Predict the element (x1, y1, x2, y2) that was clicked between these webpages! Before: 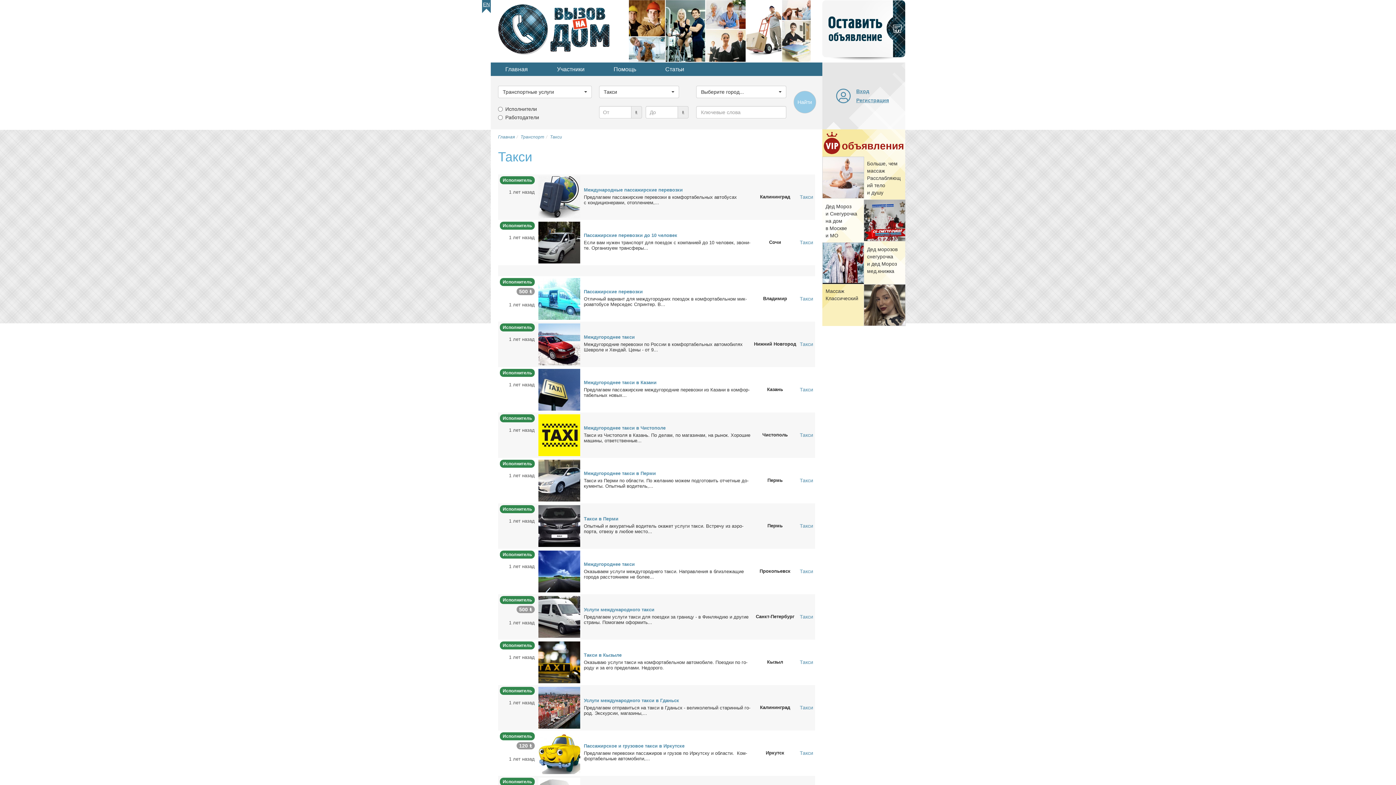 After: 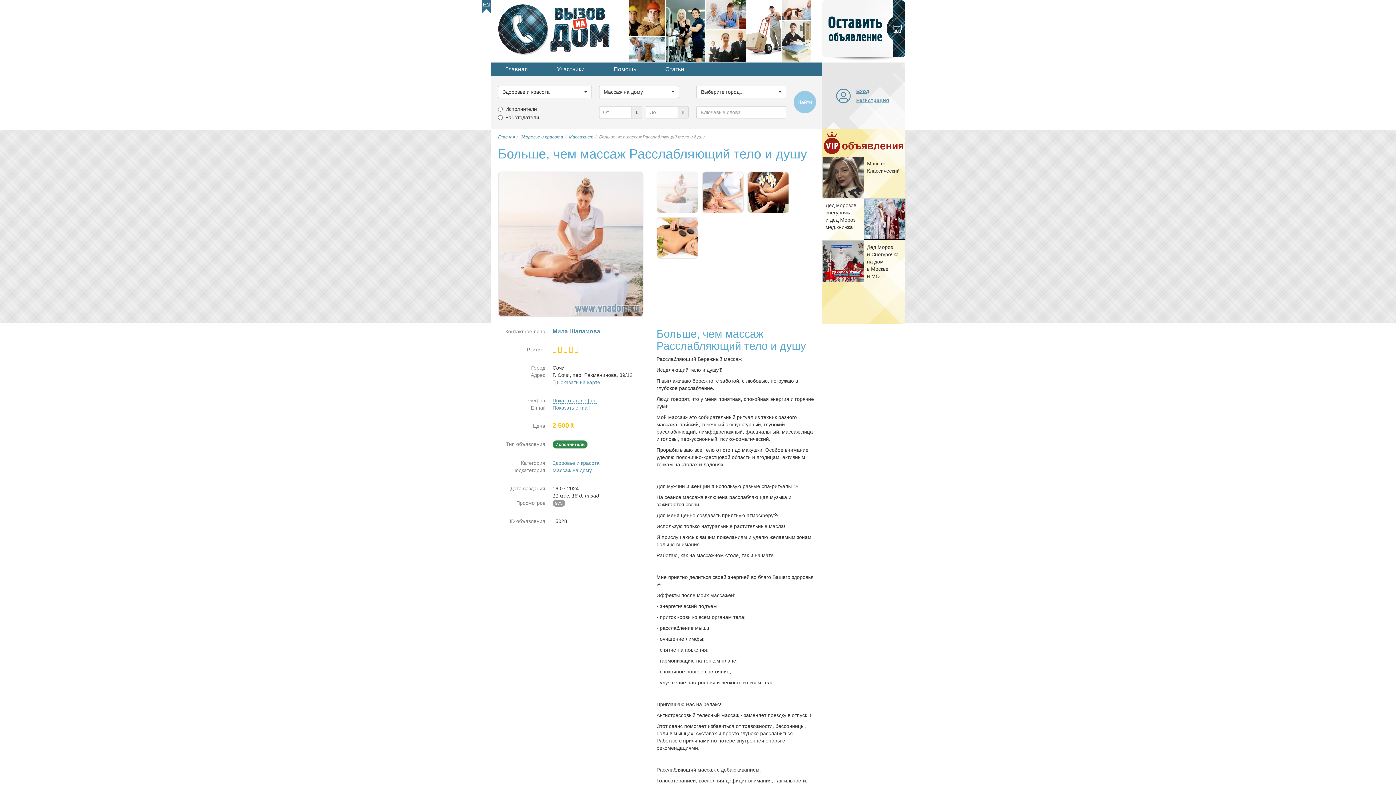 Action: label: Боль­ше, чем мас­саж Рас­слаб­ля­ю­щий те­ло и ду­шу bbox: (867, 160, 901, 195)